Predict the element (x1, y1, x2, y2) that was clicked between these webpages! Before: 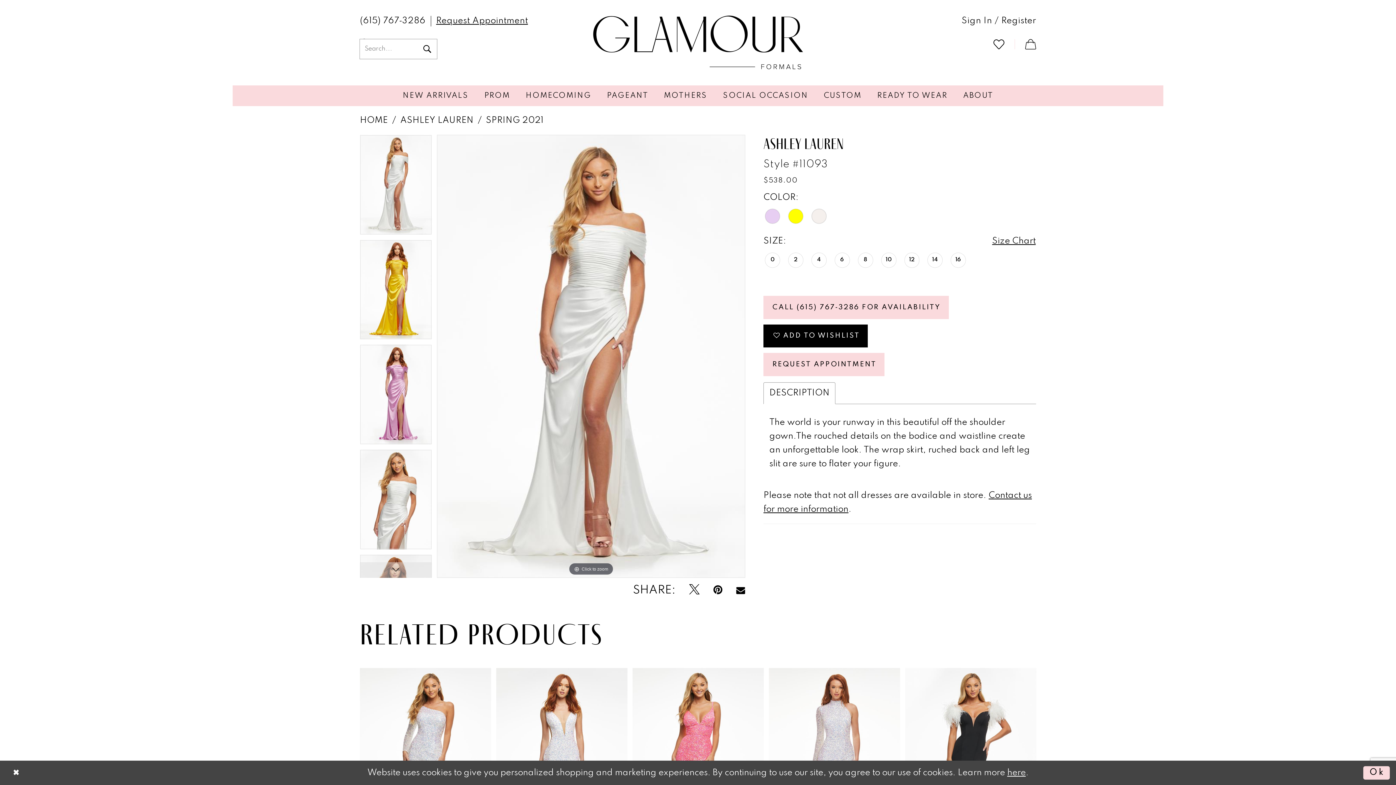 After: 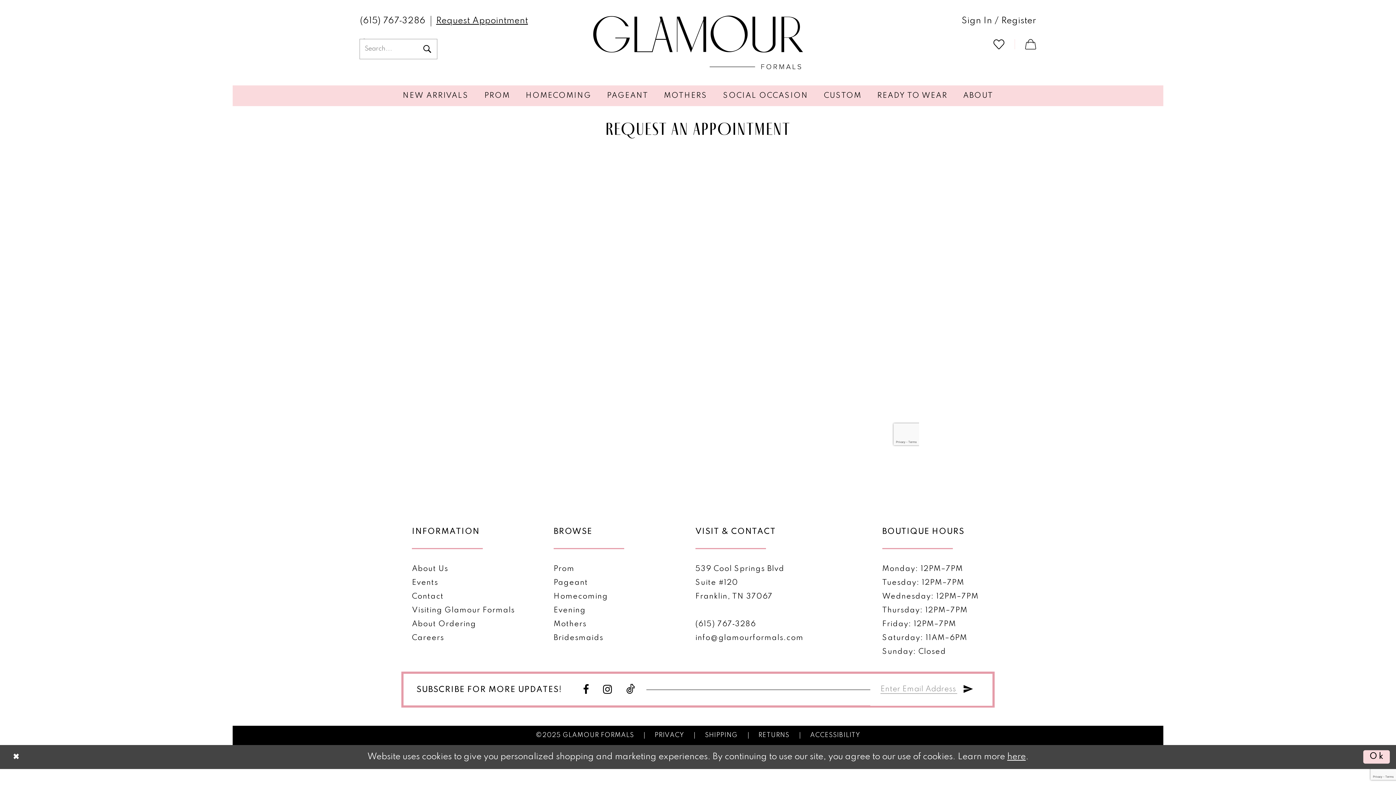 Action: bbox: (431, 16, 533, 25) label: Appointments